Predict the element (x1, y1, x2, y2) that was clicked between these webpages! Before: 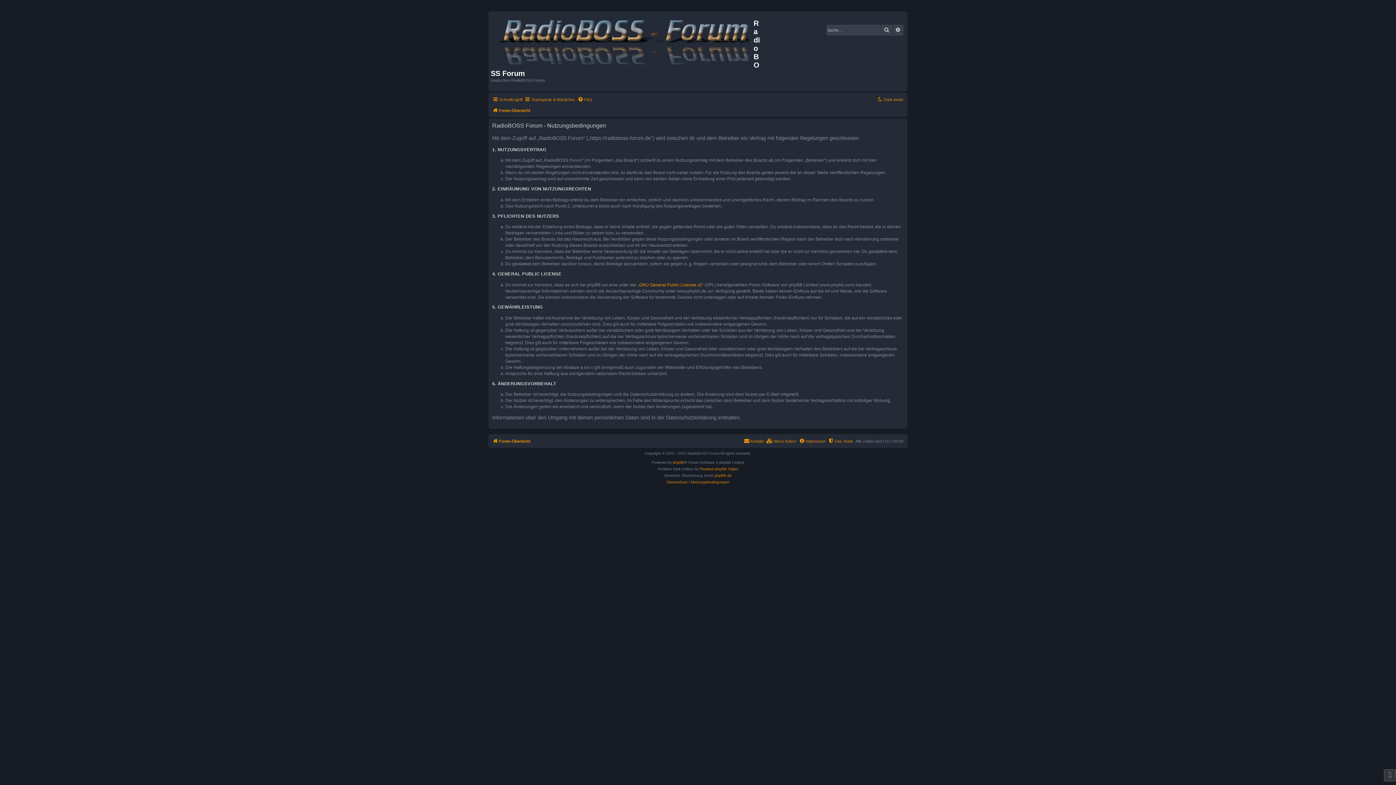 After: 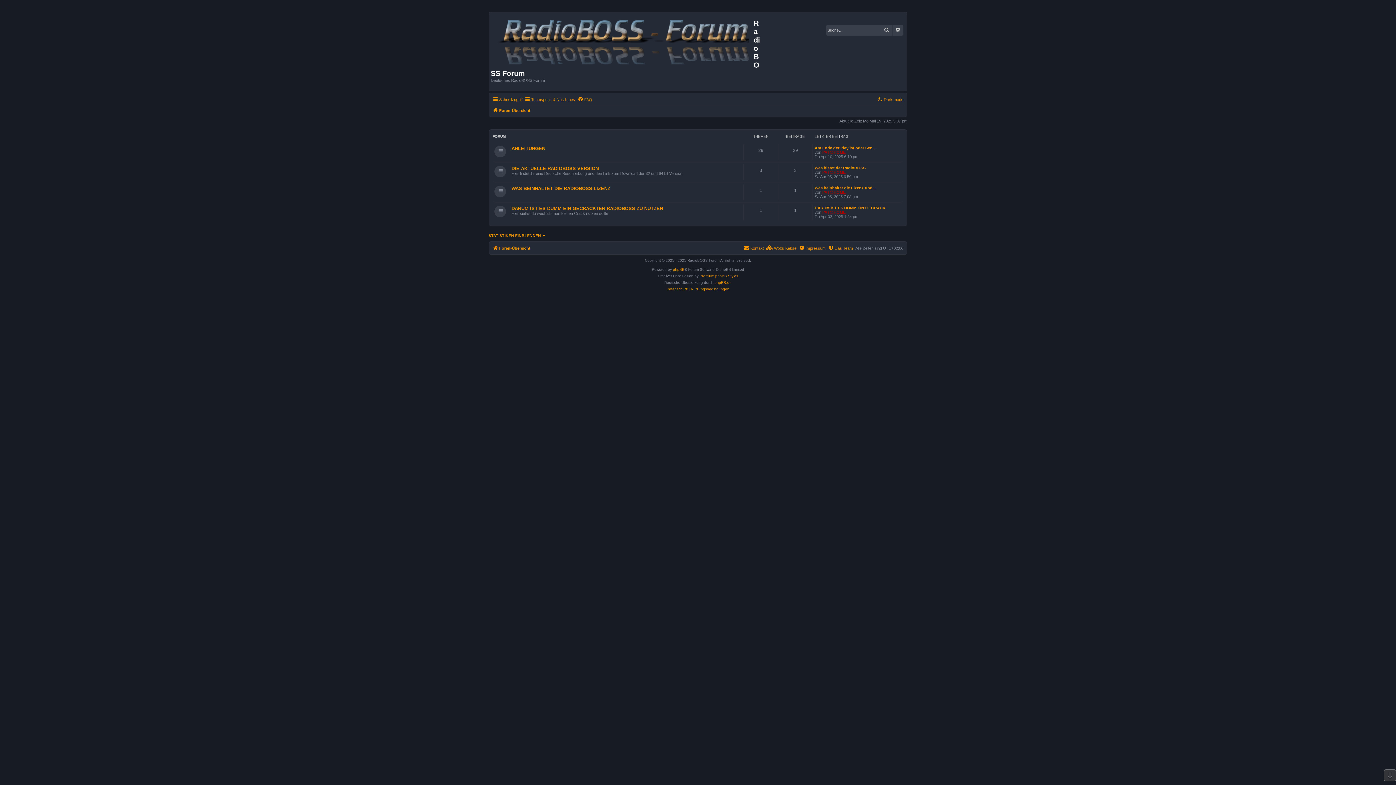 Action: label: Foren-Übersicht bbox: (492, 436, 530, 445)